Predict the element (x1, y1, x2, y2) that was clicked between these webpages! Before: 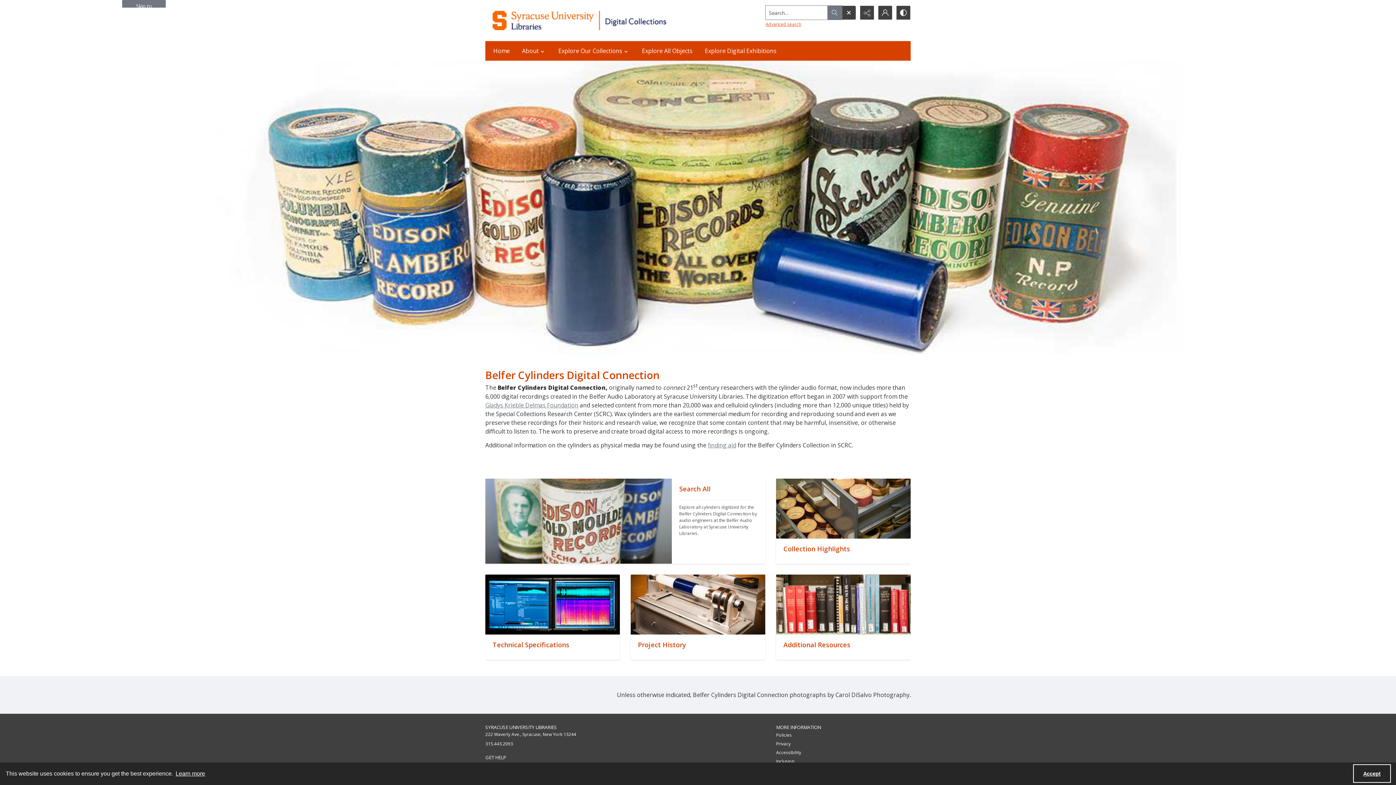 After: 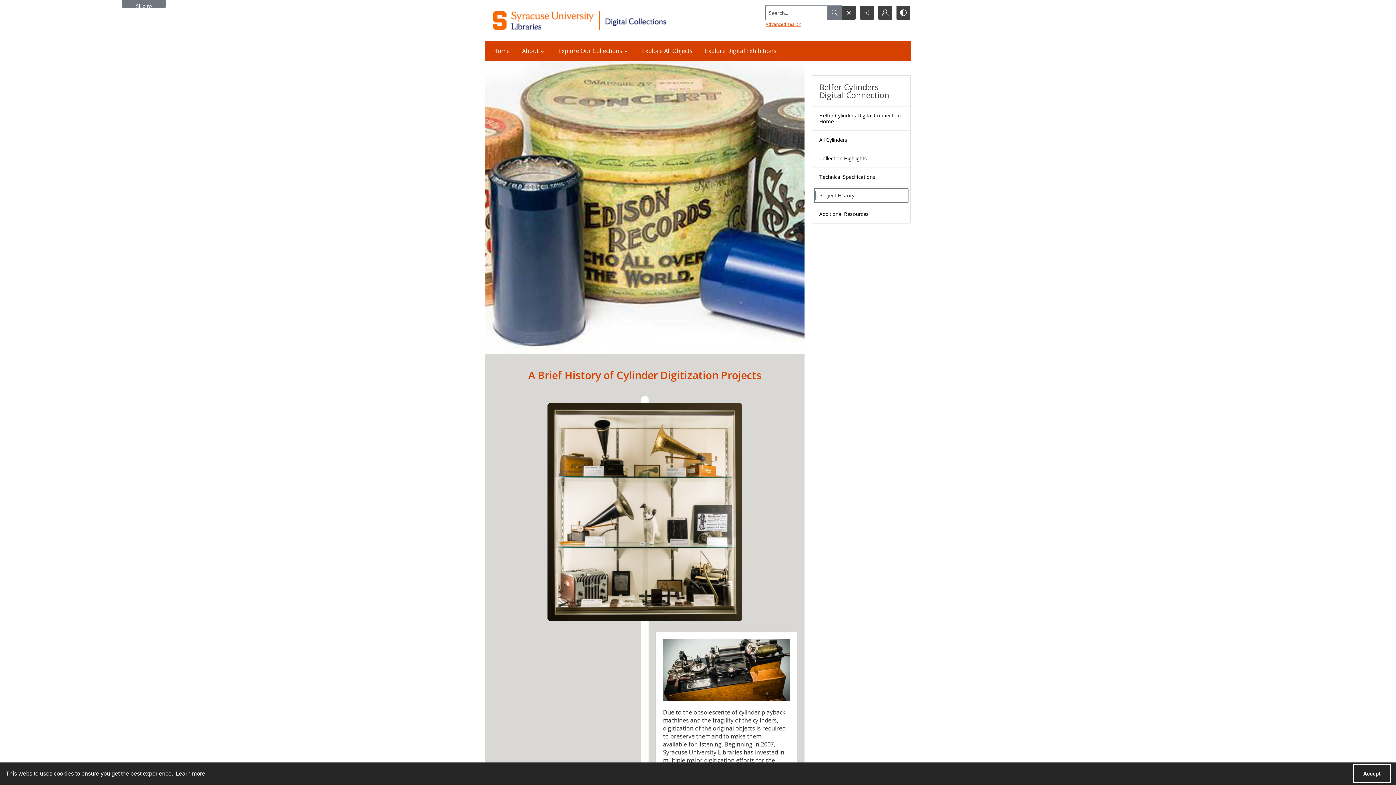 Action: label: "" bbox: (630, 634, 765, 659)